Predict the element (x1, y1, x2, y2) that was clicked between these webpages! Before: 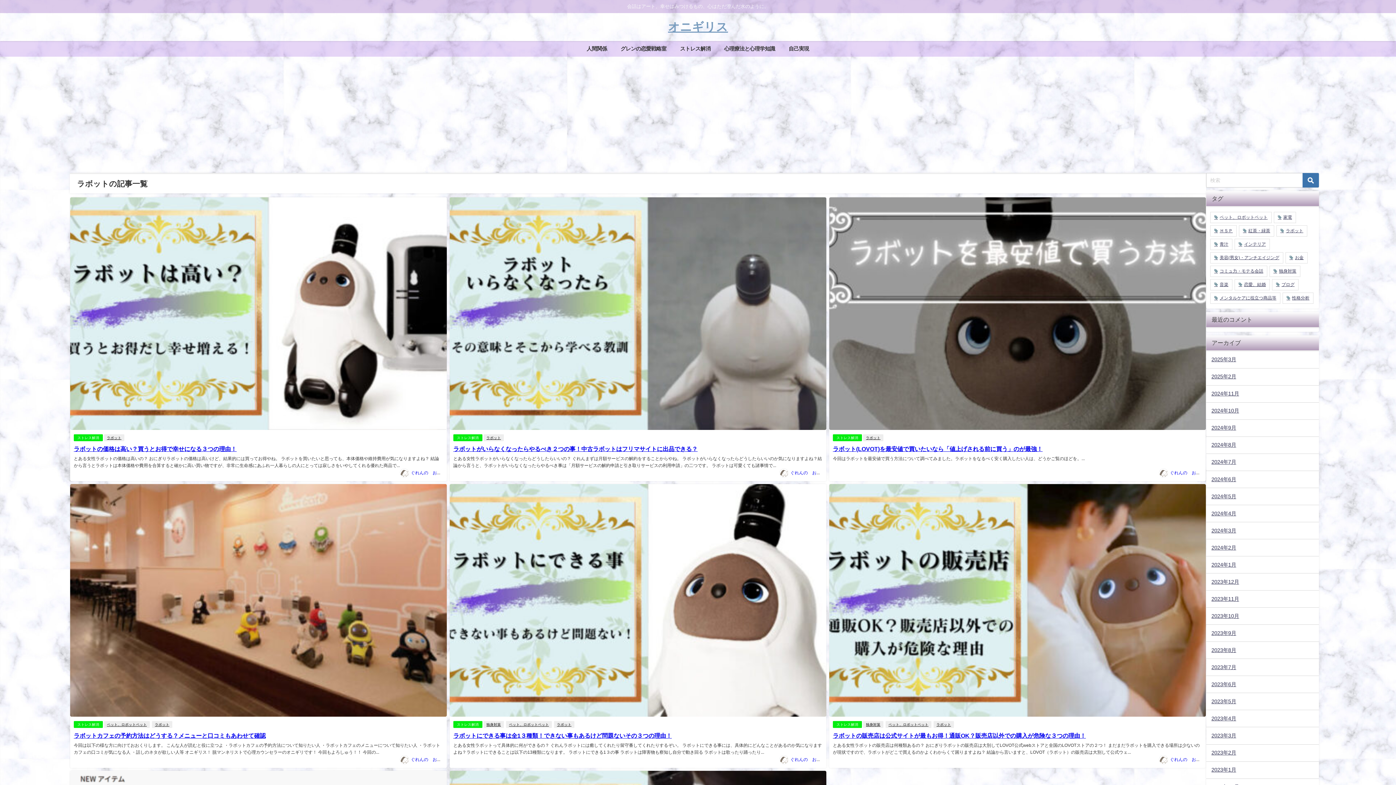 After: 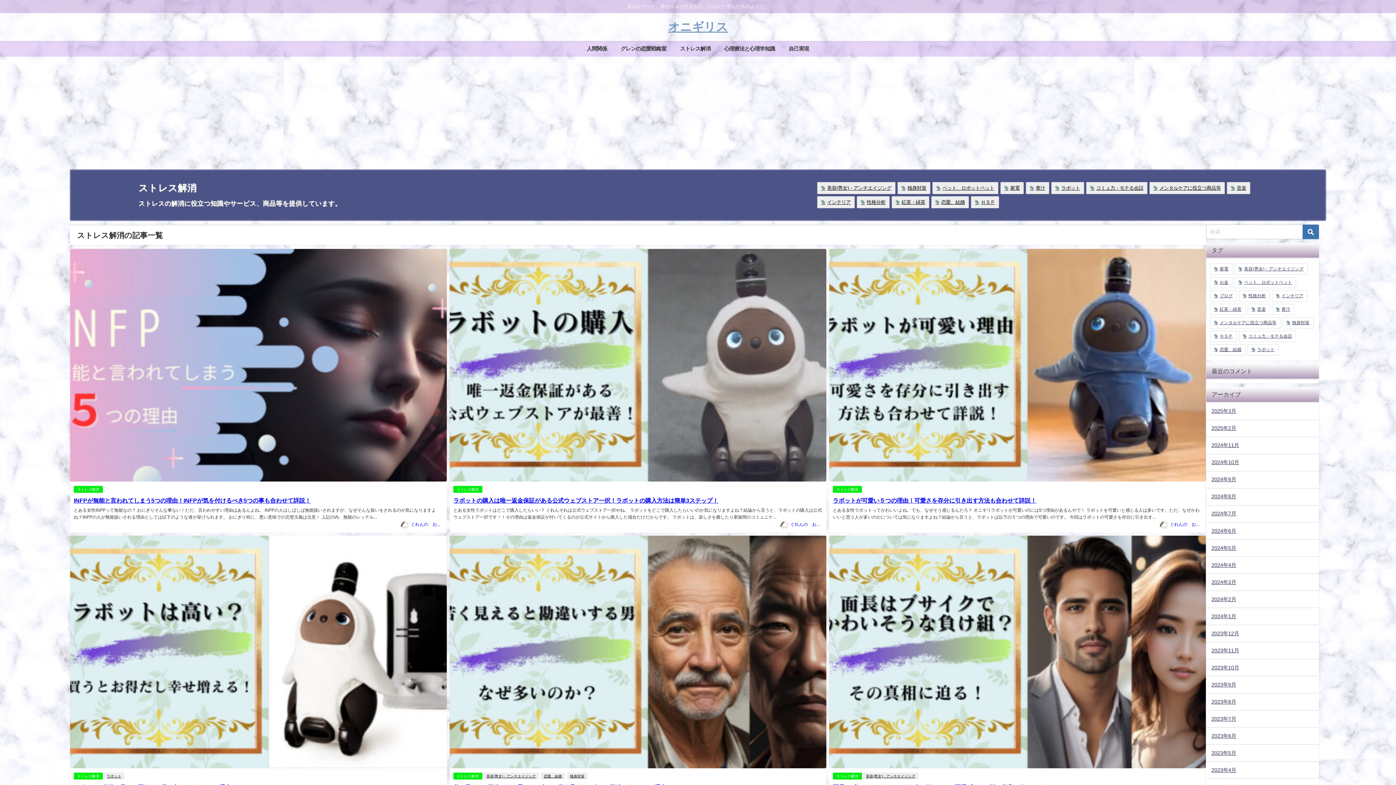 Action: bbox: (673, 41, 717, 56) label: ストレス解消